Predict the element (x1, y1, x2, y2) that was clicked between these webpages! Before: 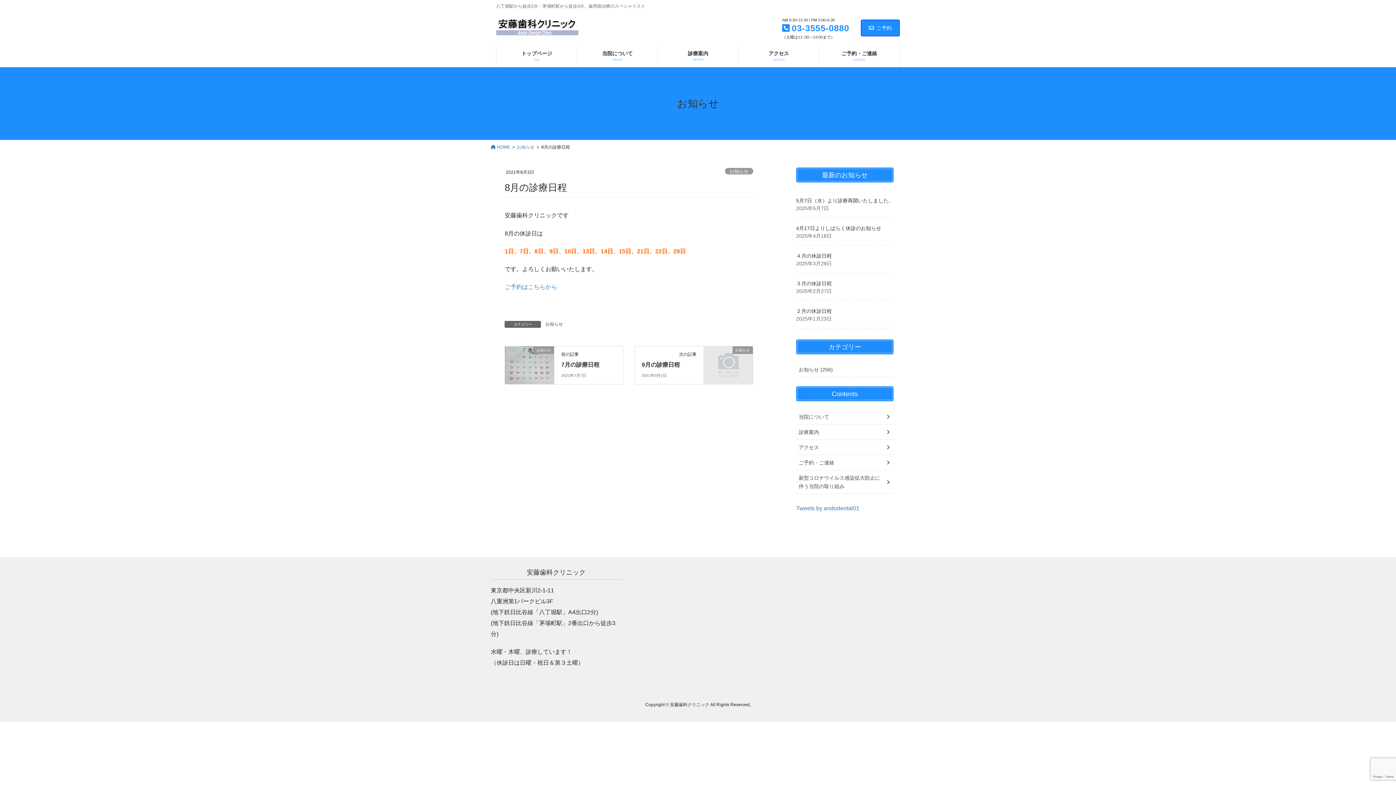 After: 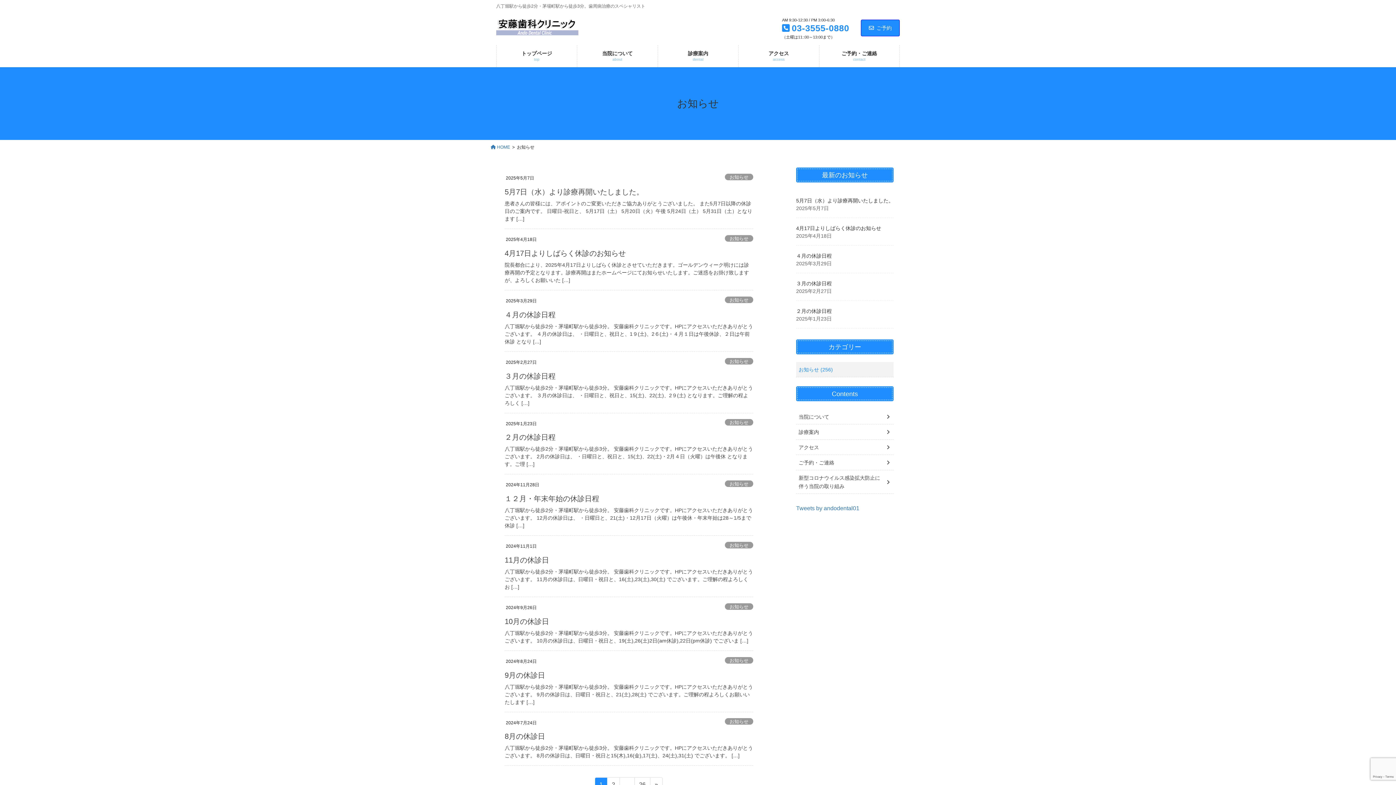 Action: label: お知らせ (256) bbox: (796, 362, 893, 377)